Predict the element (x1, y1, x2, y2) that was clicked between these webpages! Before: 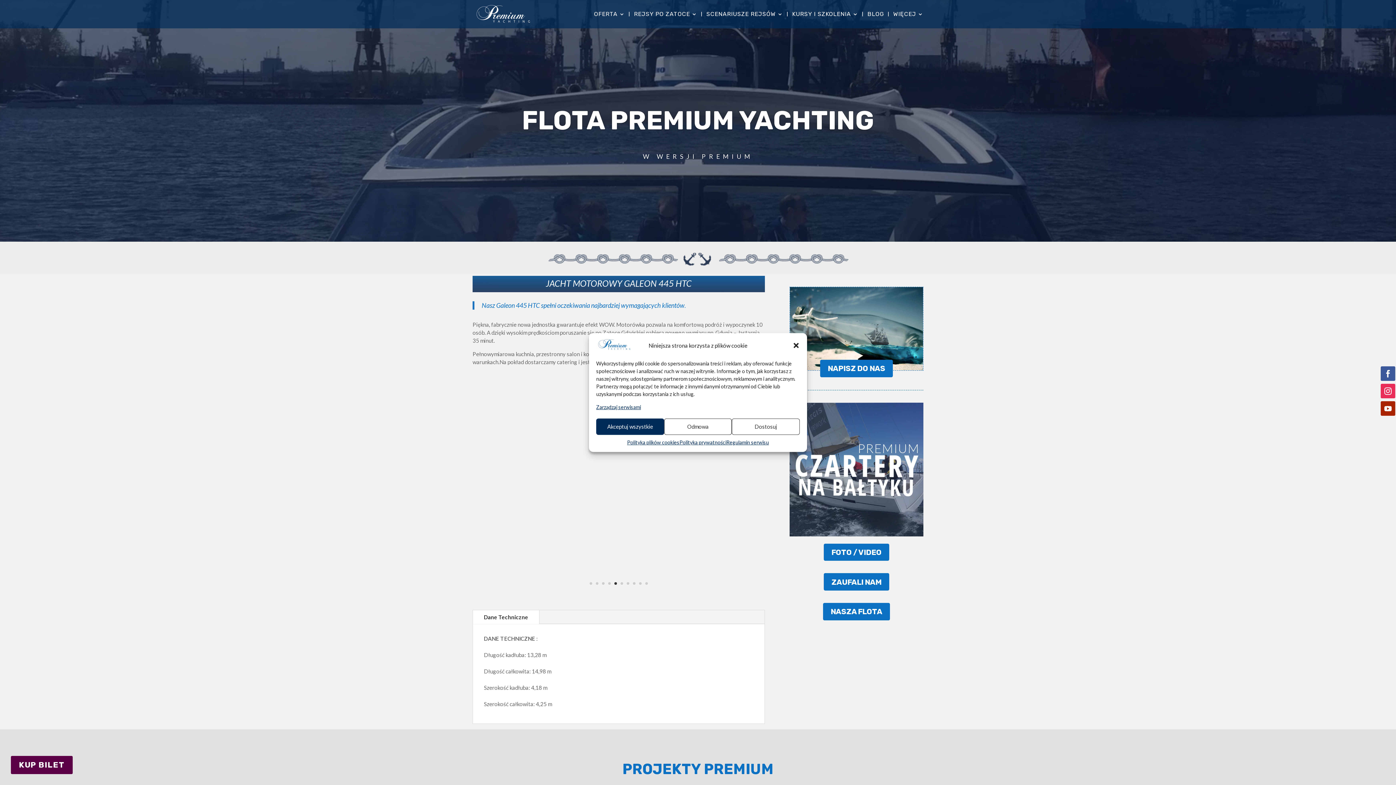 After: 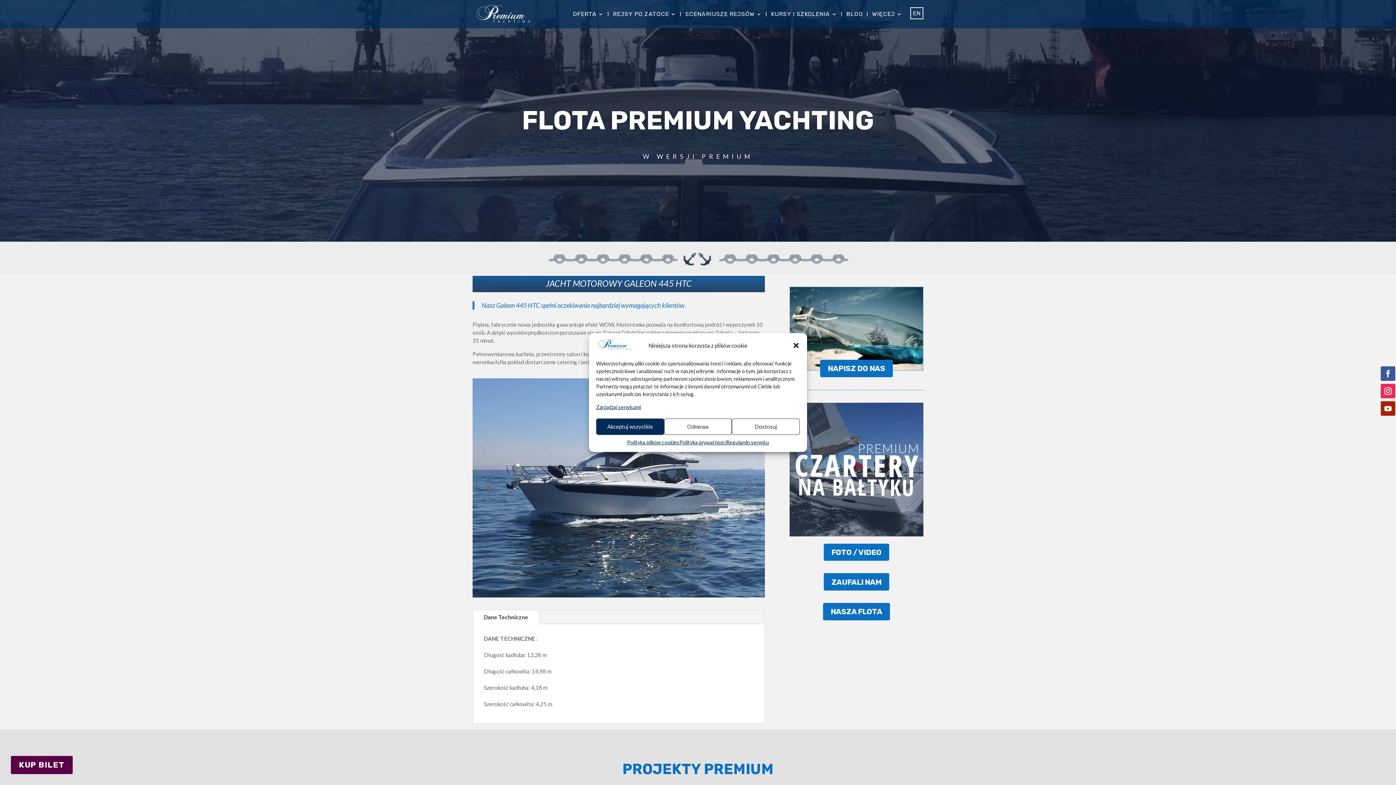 Action: bbox: (614, 582, 617, 585) label: 5